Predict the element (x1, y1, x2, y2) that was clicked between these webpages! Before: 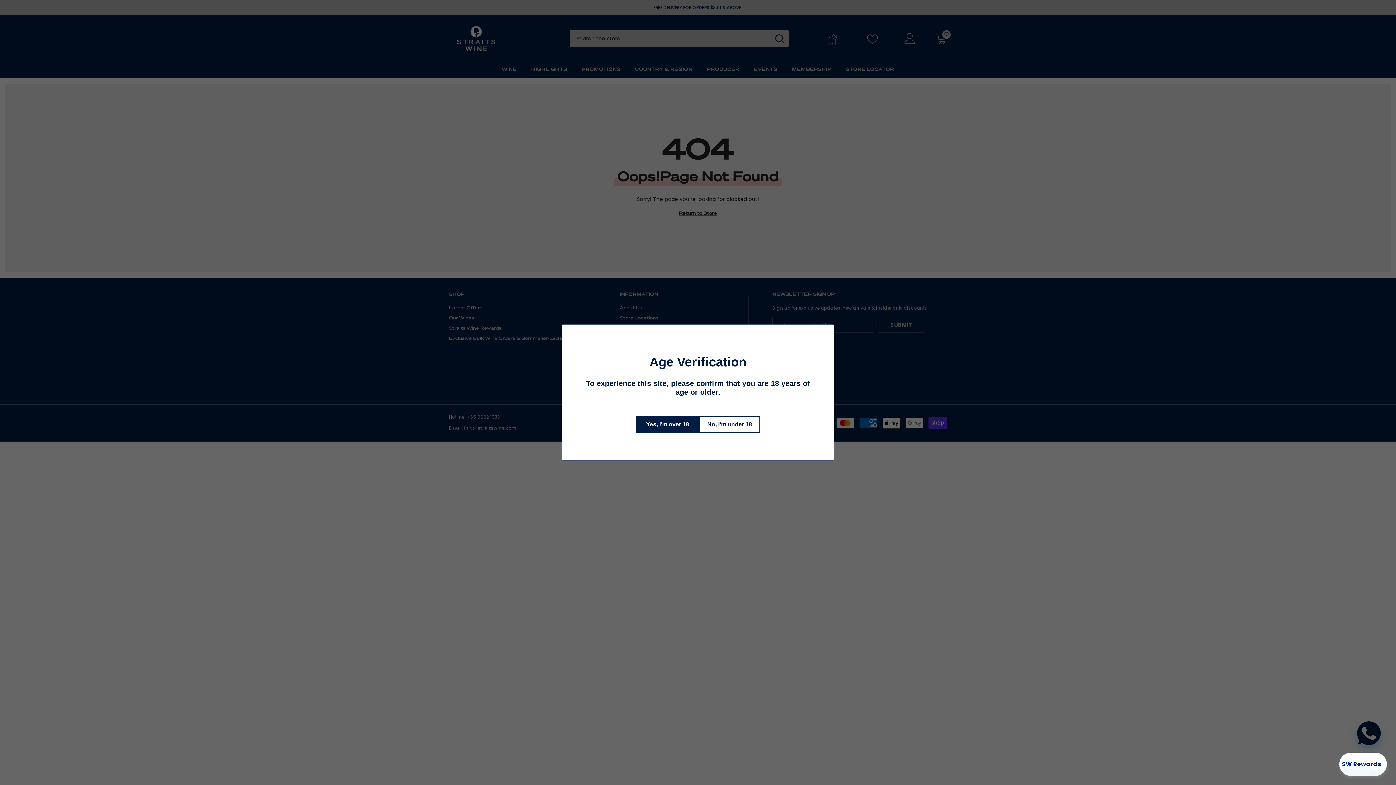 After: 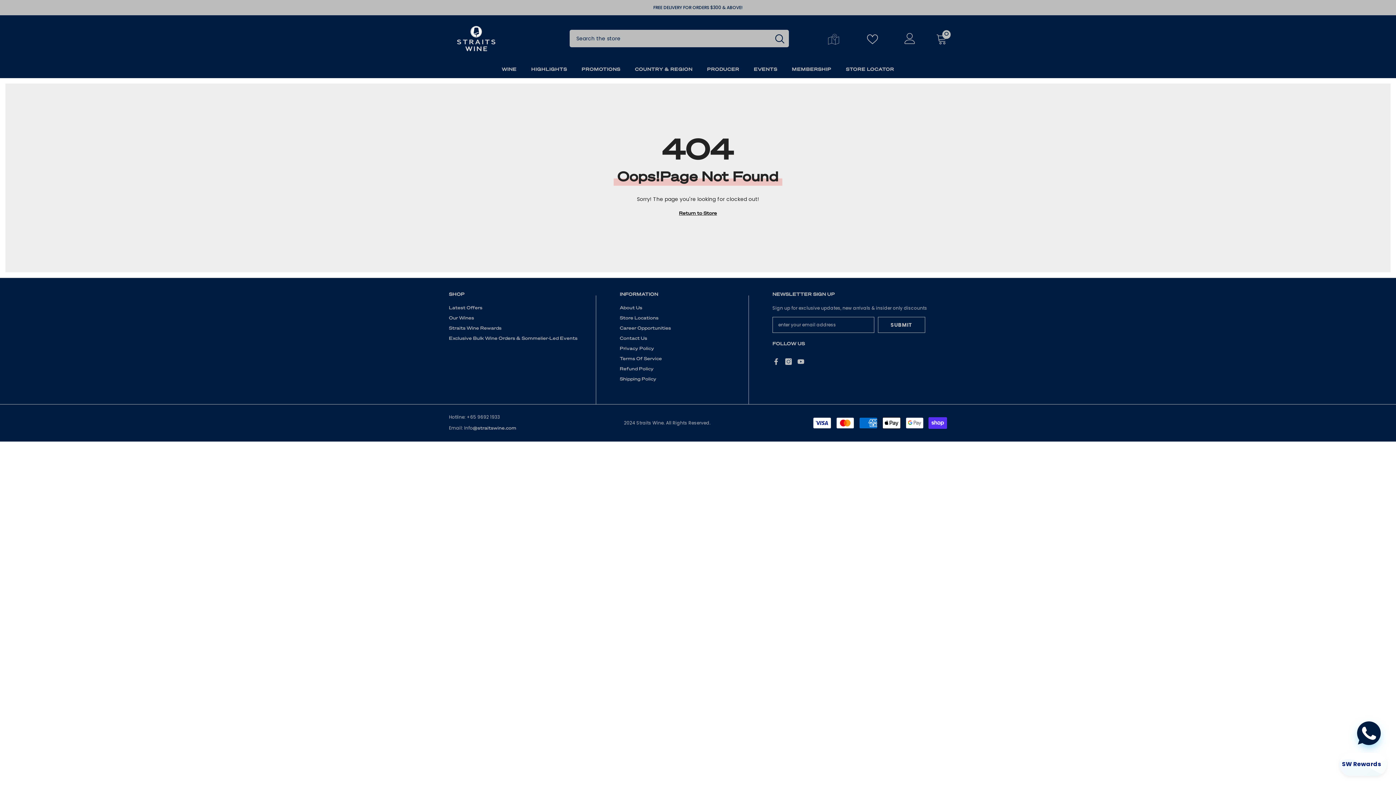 Action: label: Yes, I’m over 18 bbox: (636, 416, 699, 433)